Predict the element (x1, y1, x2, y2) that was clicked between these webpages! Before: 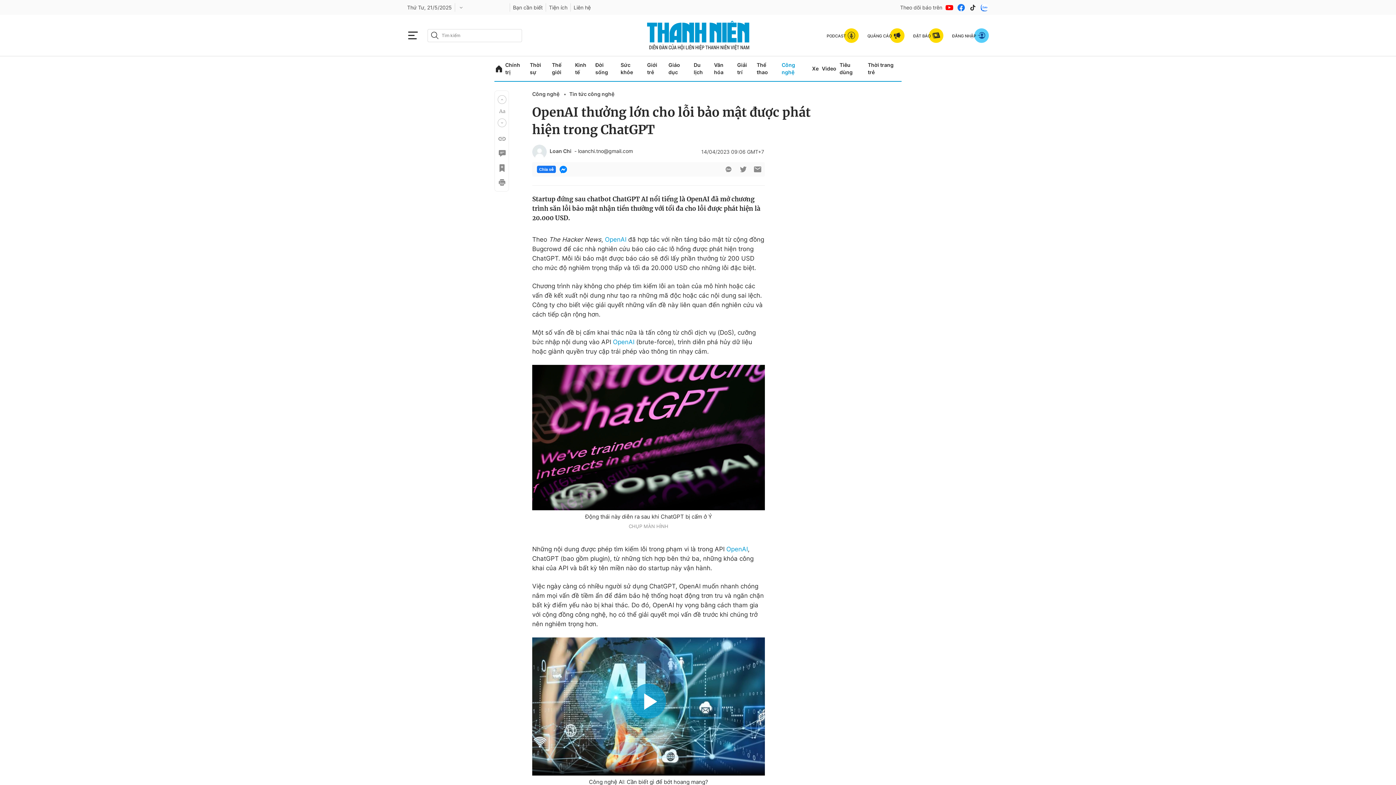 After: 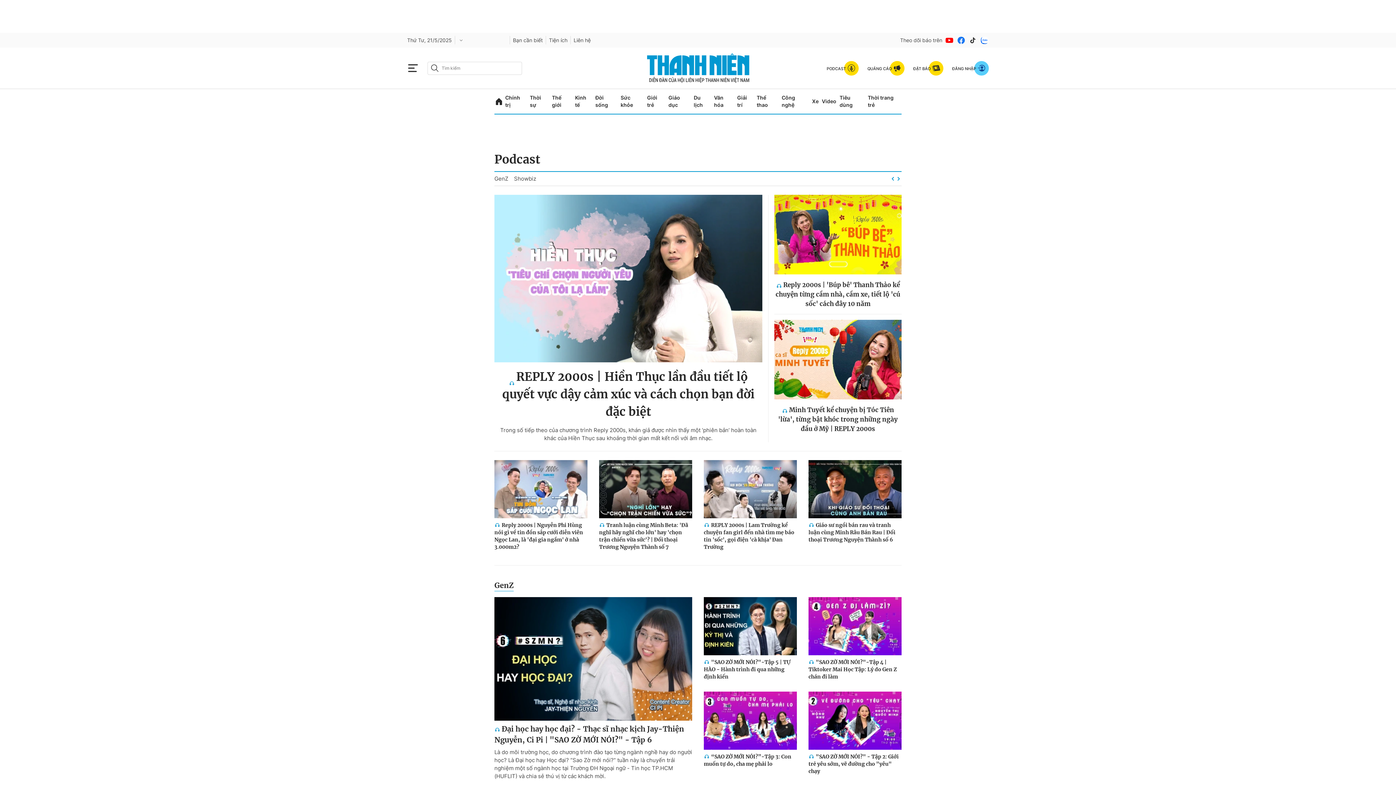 Action: label: PODCAST bbox: (826, 28, 858, 42)